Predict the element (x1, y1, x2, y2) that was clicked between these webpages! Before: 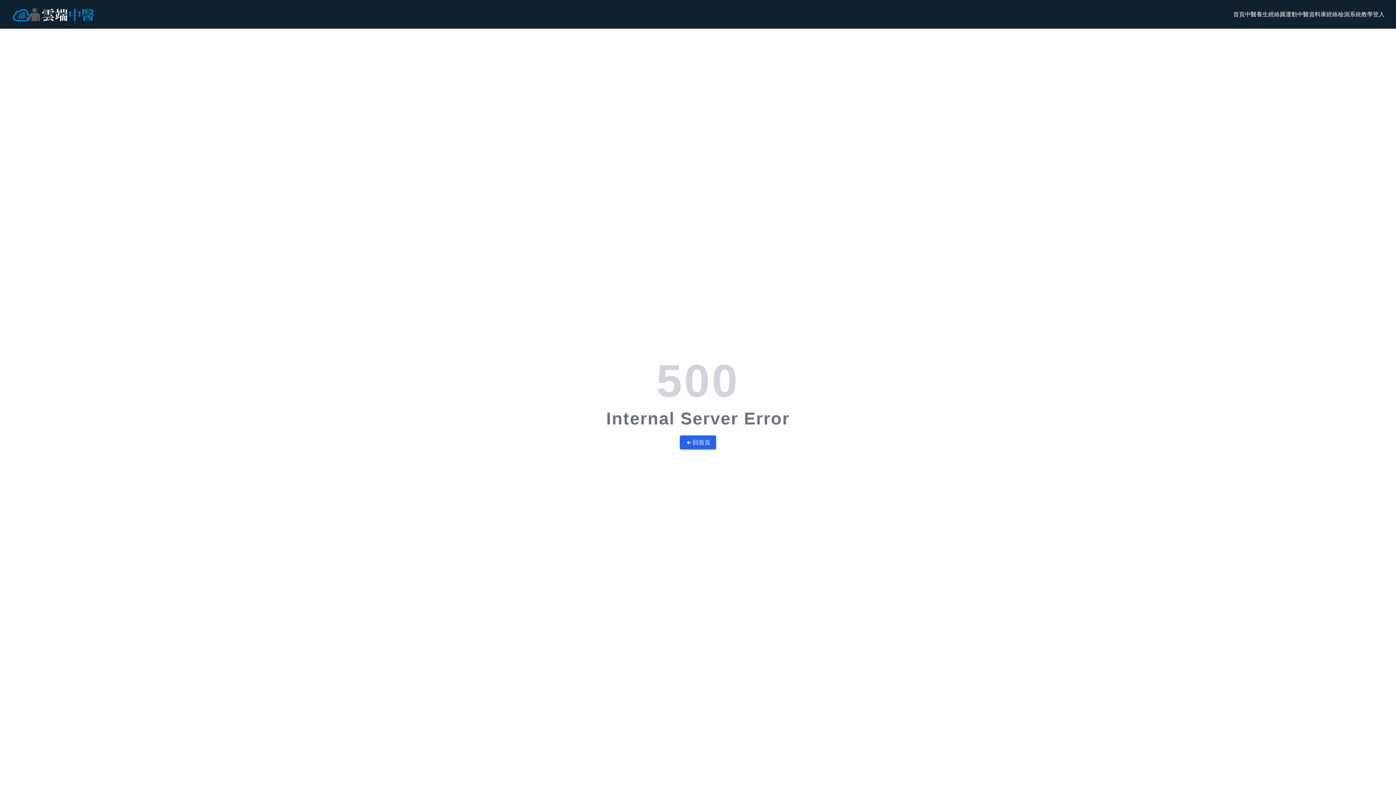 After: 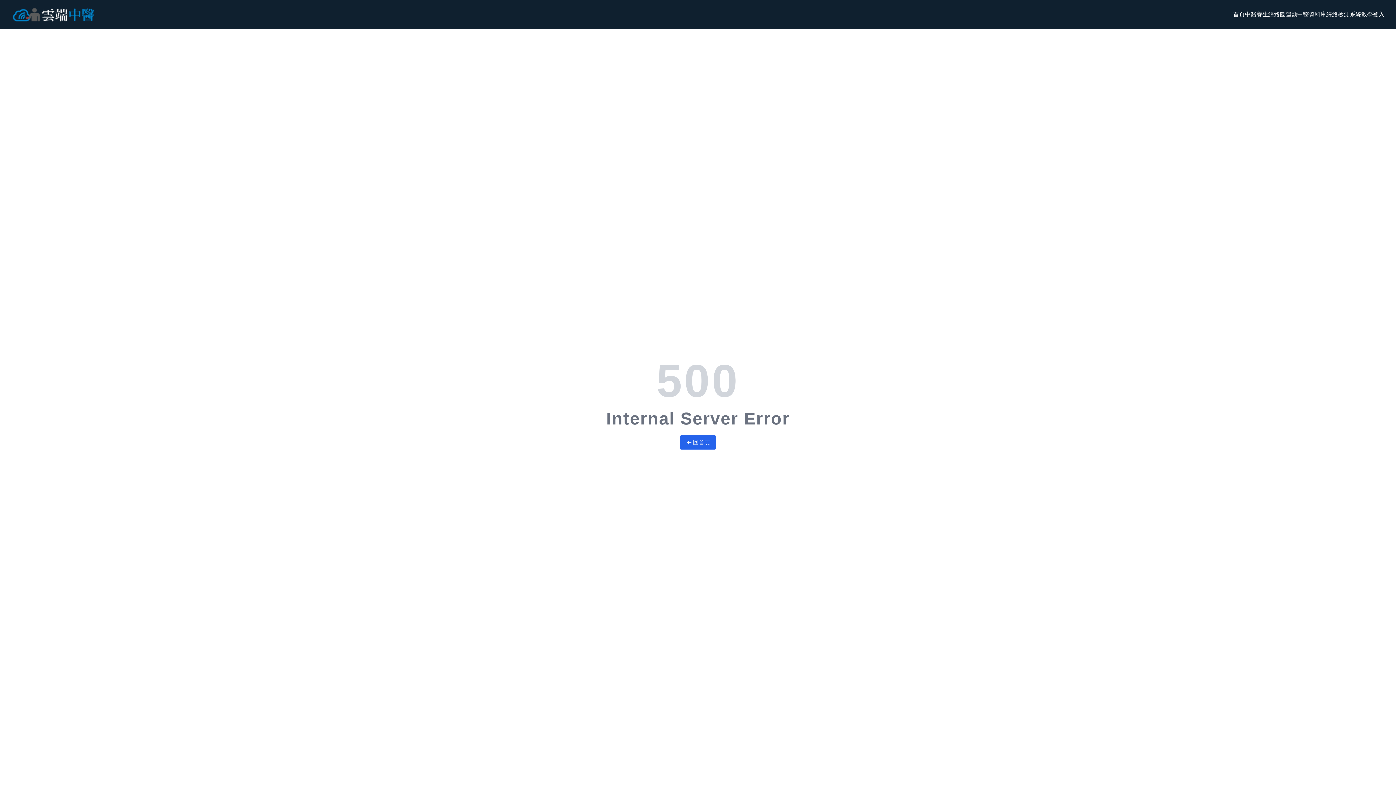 Action: bbox: (11, 5, 96, 23)